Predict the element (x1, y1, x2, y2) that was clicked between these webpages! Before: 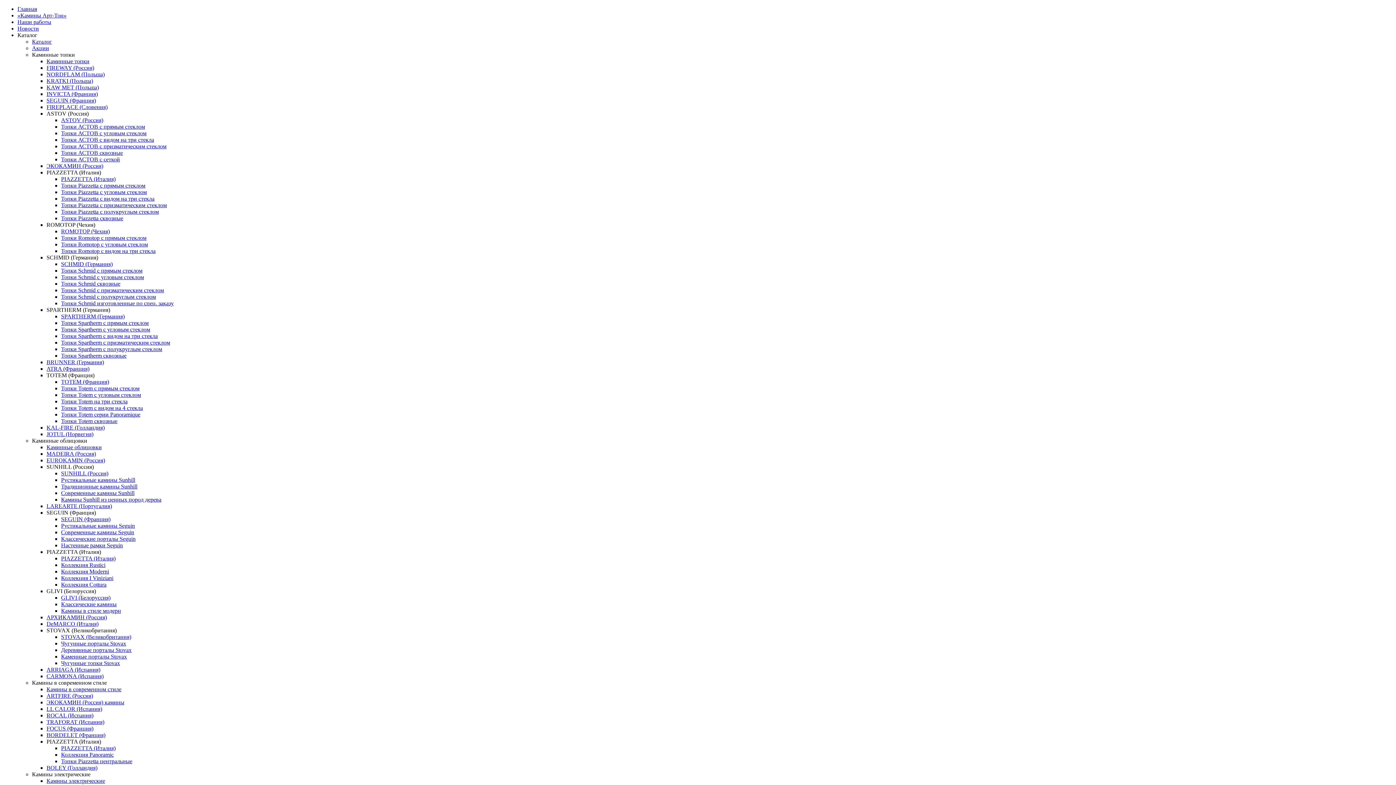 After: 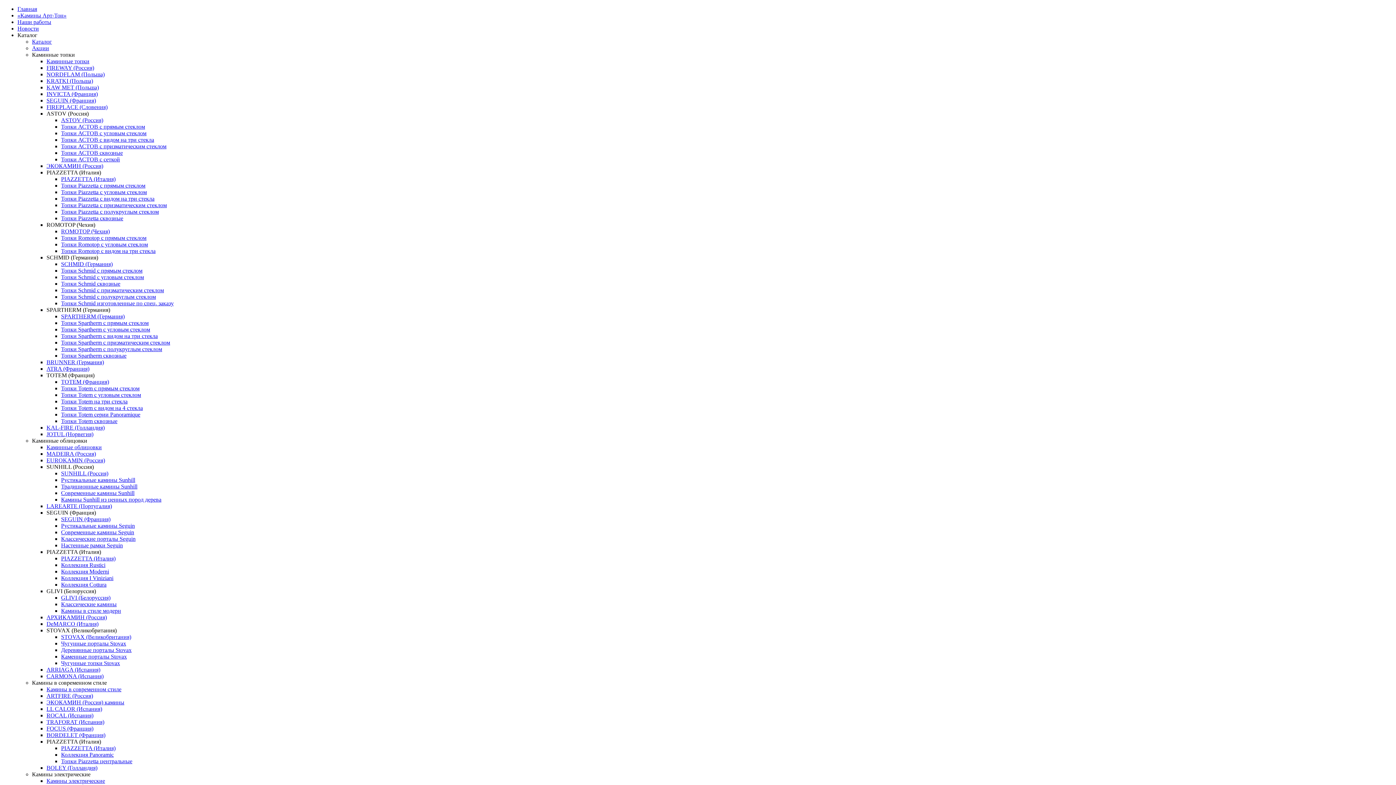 Action: label: ROCAL (Испания) bbox: (46, 712, 93, 718)